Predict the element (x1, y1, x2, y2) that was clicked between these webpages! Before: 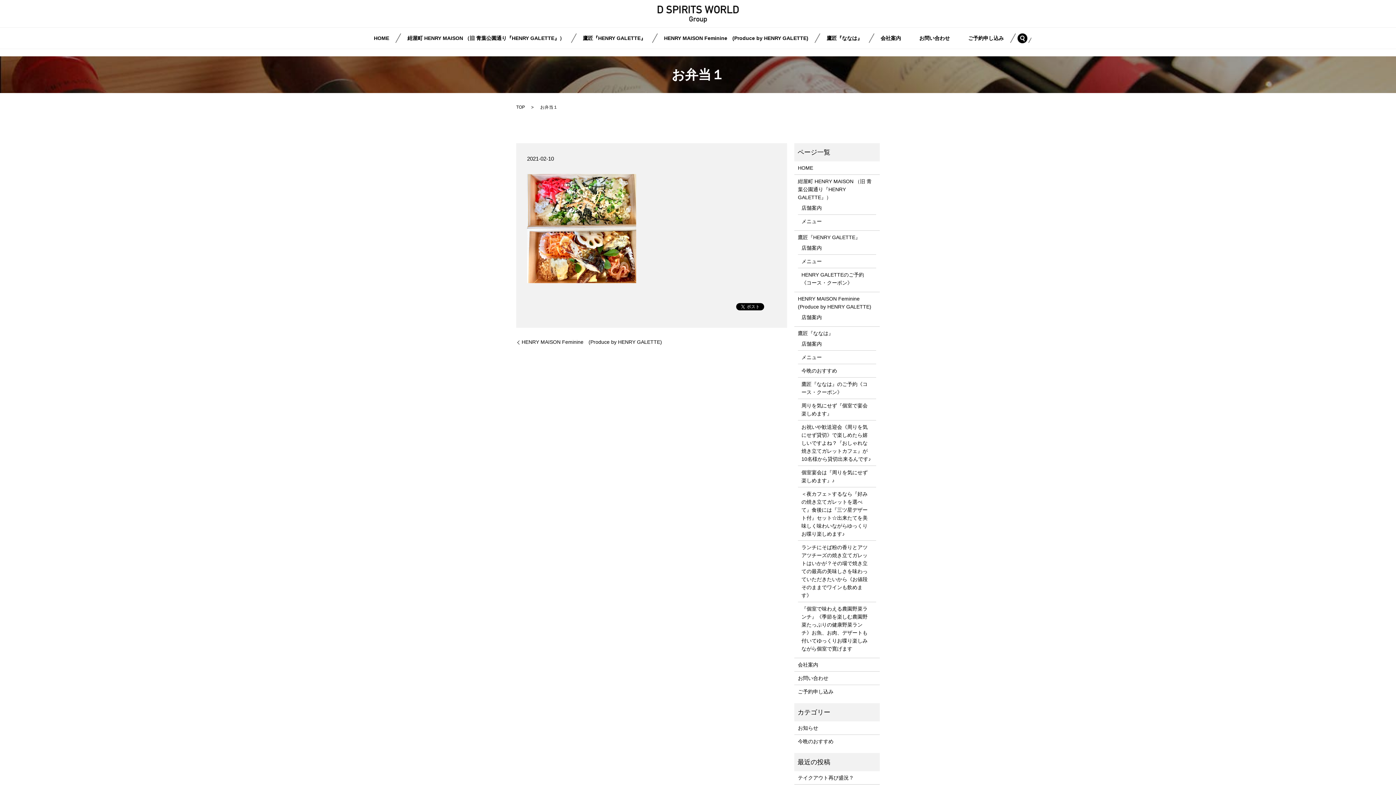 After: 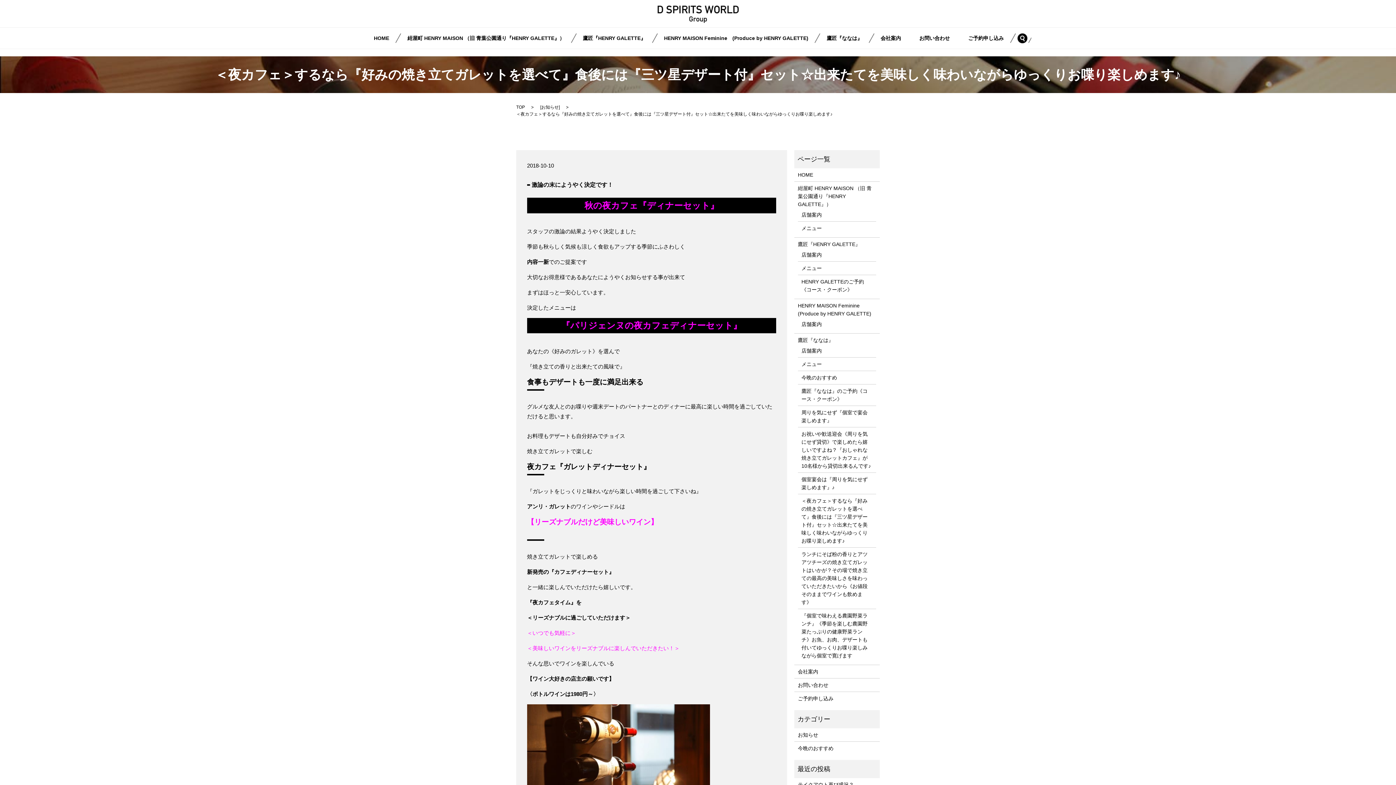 Action: label: ＜夜カフェ＞するなら『好みの焼き立てガレットを選べて』食後には『三ツ星デザート付』セット☆出来たてを美味しく味わいながらゆっくりお喋り楽しめます♪ bbox: (801, 490, 872, 538)